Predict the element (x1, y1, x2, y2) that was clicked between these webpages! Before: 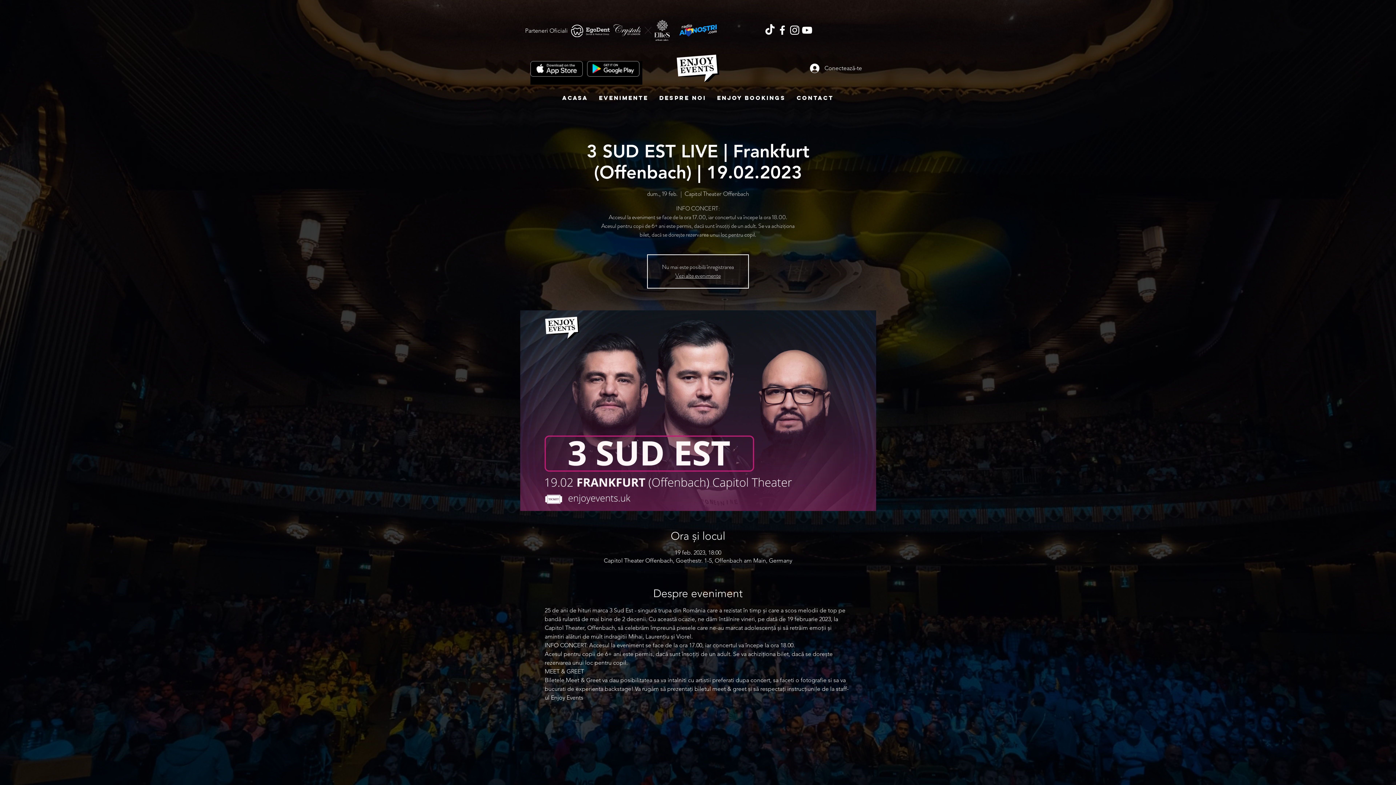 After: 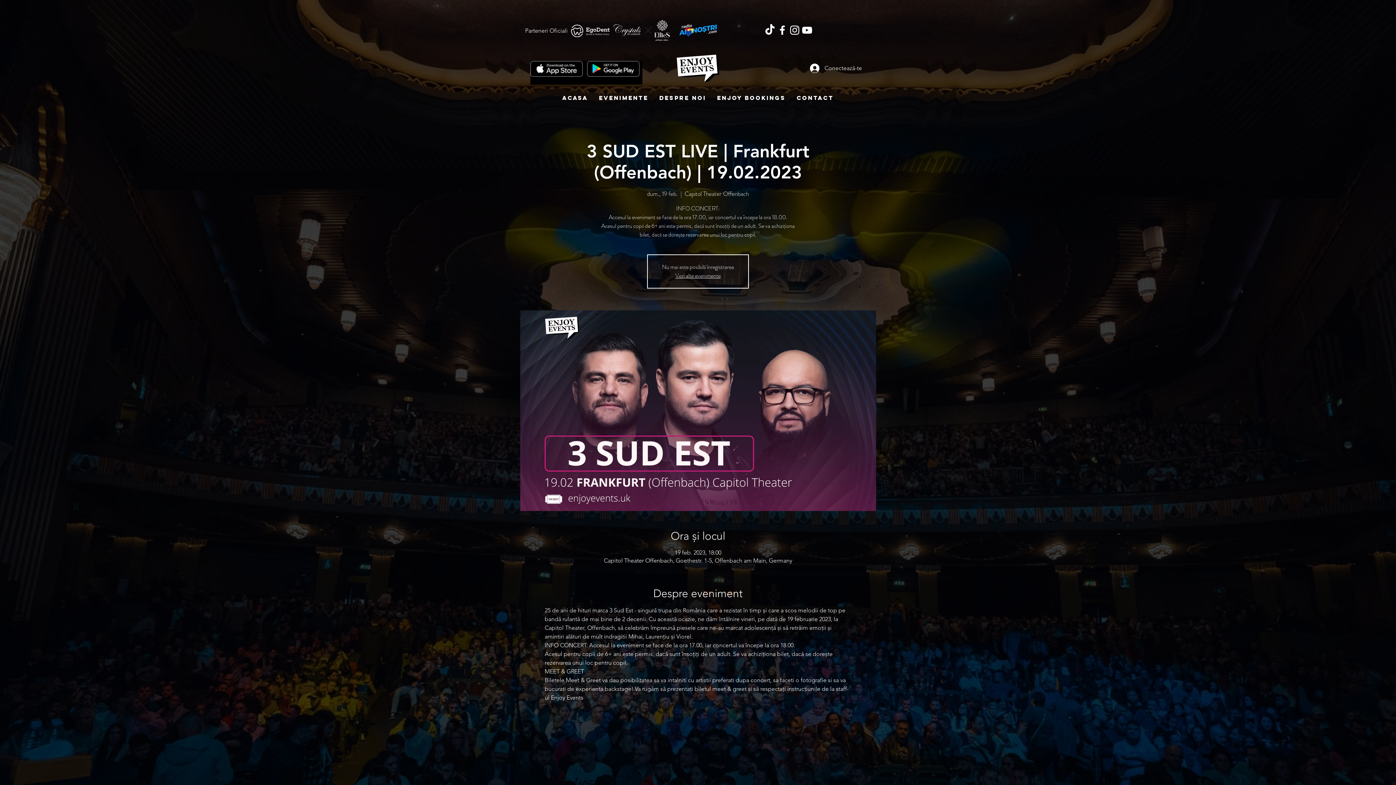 Action: bbox: (613, 18, 670, 42)